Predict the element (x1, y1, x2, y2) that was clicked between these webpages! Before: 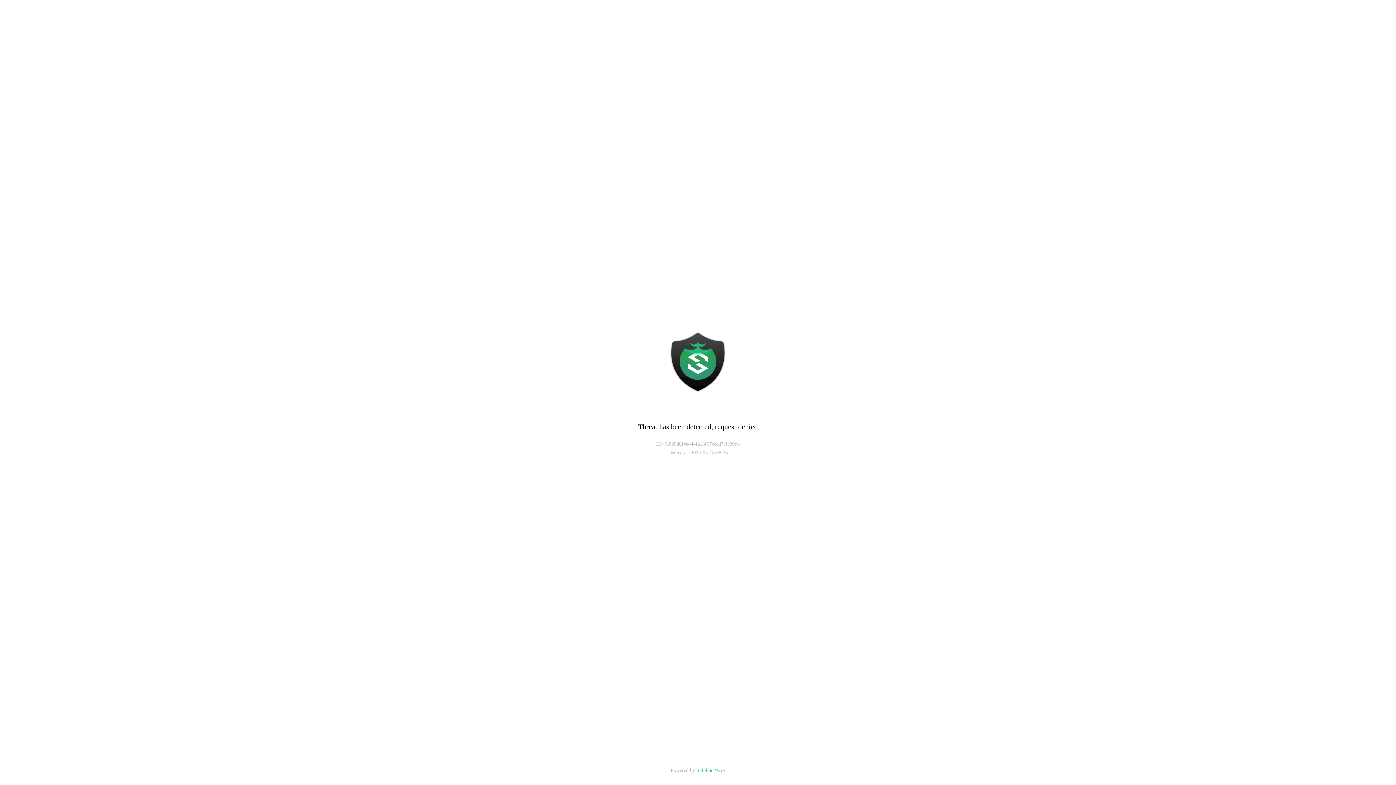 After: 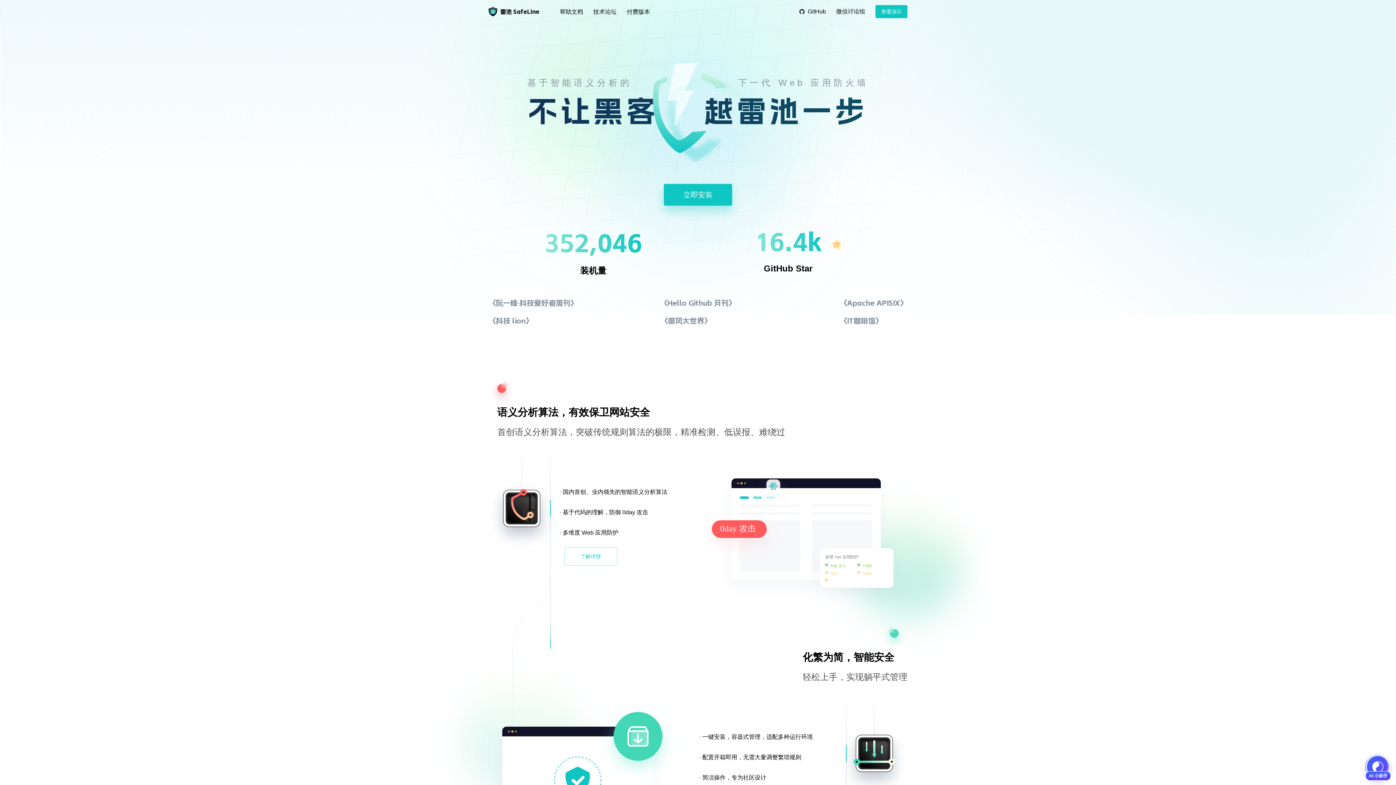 Action: bbox: (696, 768, 725, 773) label: Safeline WAF